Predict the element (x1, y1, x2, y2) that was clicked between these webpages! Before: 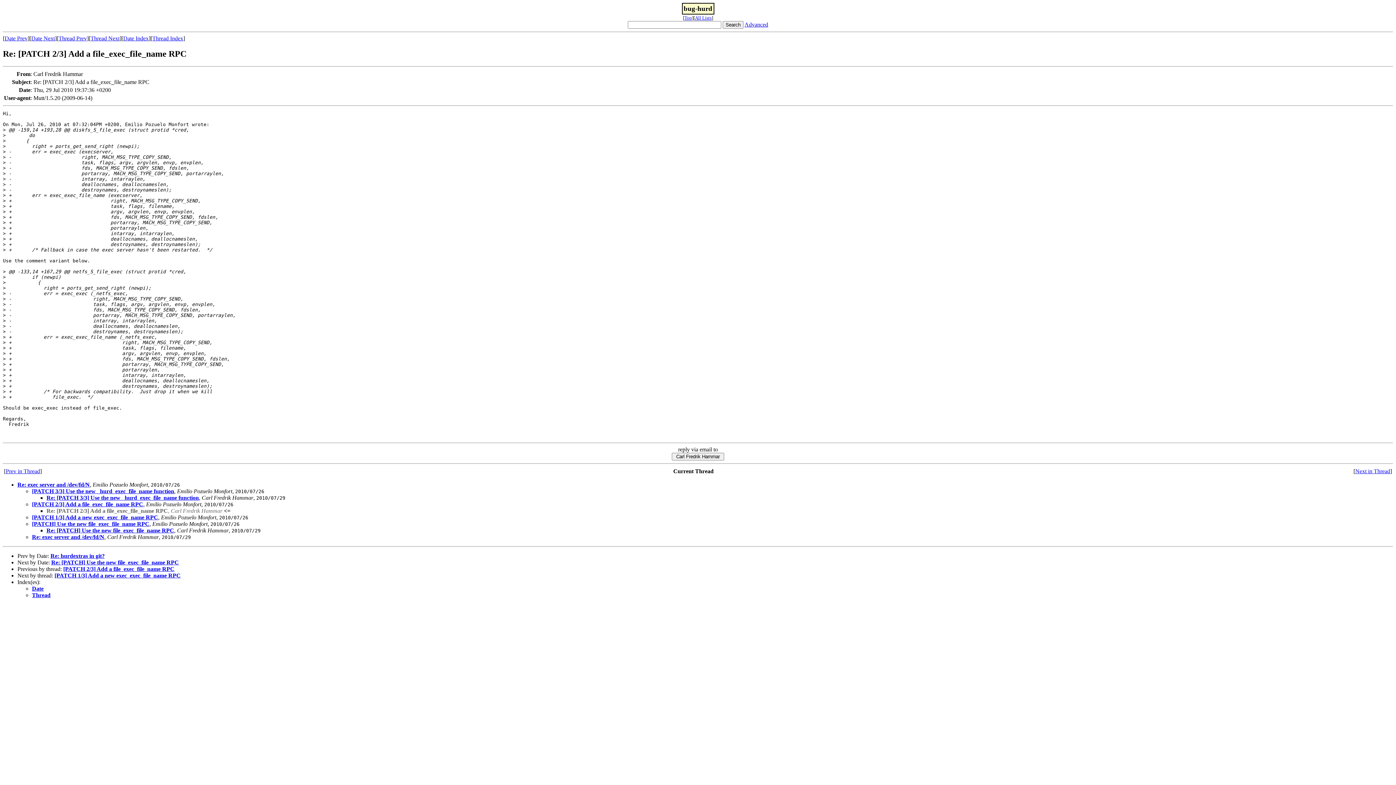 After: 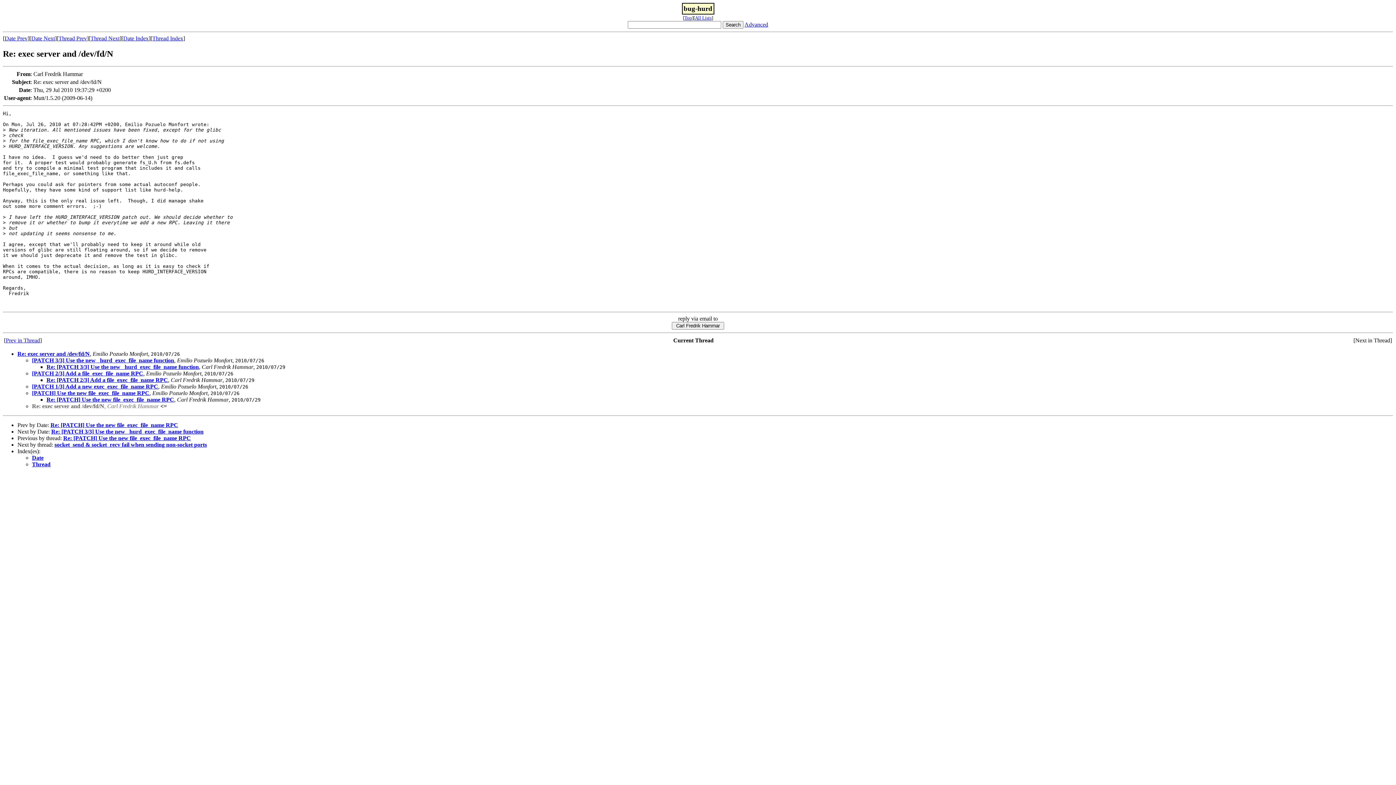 Action: bbox: (32, 534, 104, 540) label: Re: exec server and /dev/fd/N